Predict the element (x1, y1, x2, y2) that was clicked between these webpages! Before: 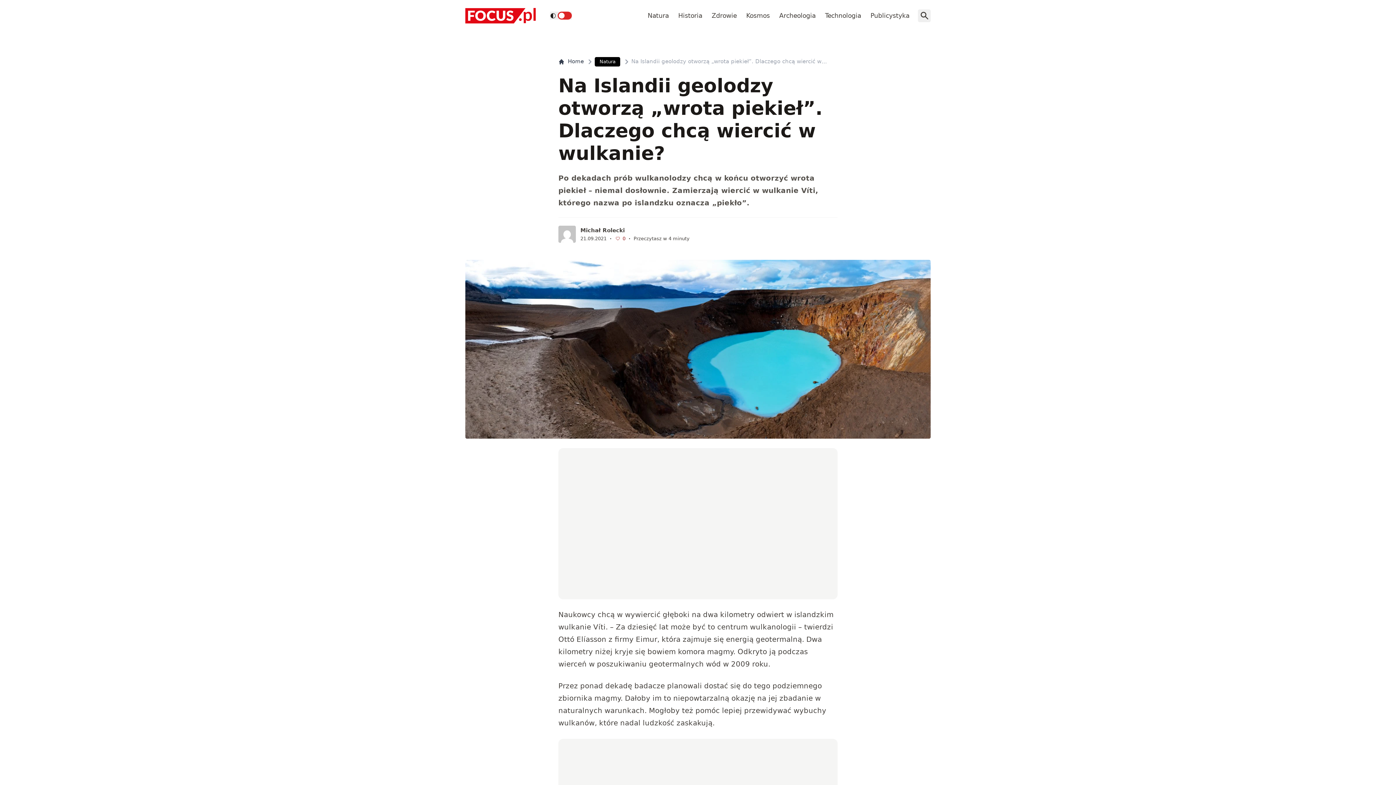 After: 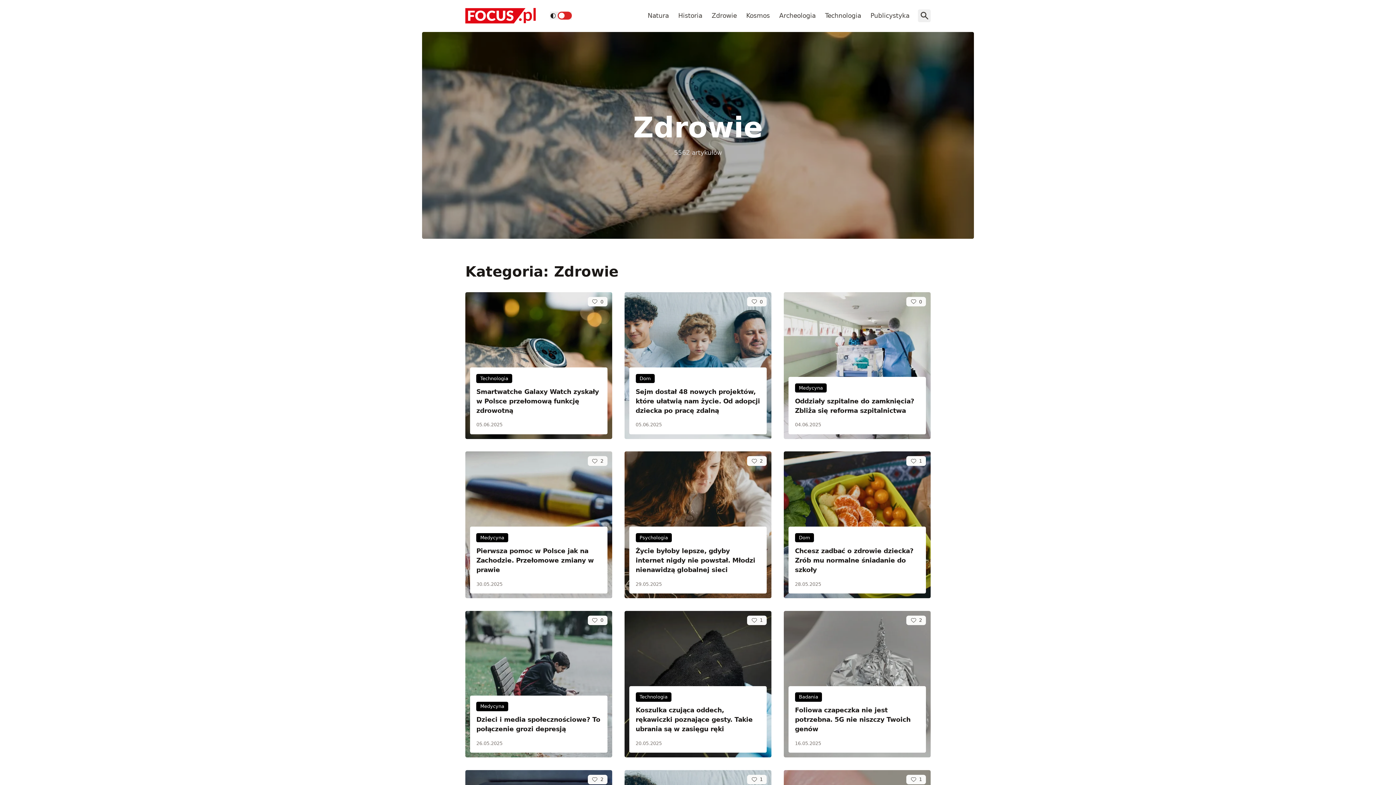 Action: bbox: (707, 7, 740, 23) label: Zdrowie